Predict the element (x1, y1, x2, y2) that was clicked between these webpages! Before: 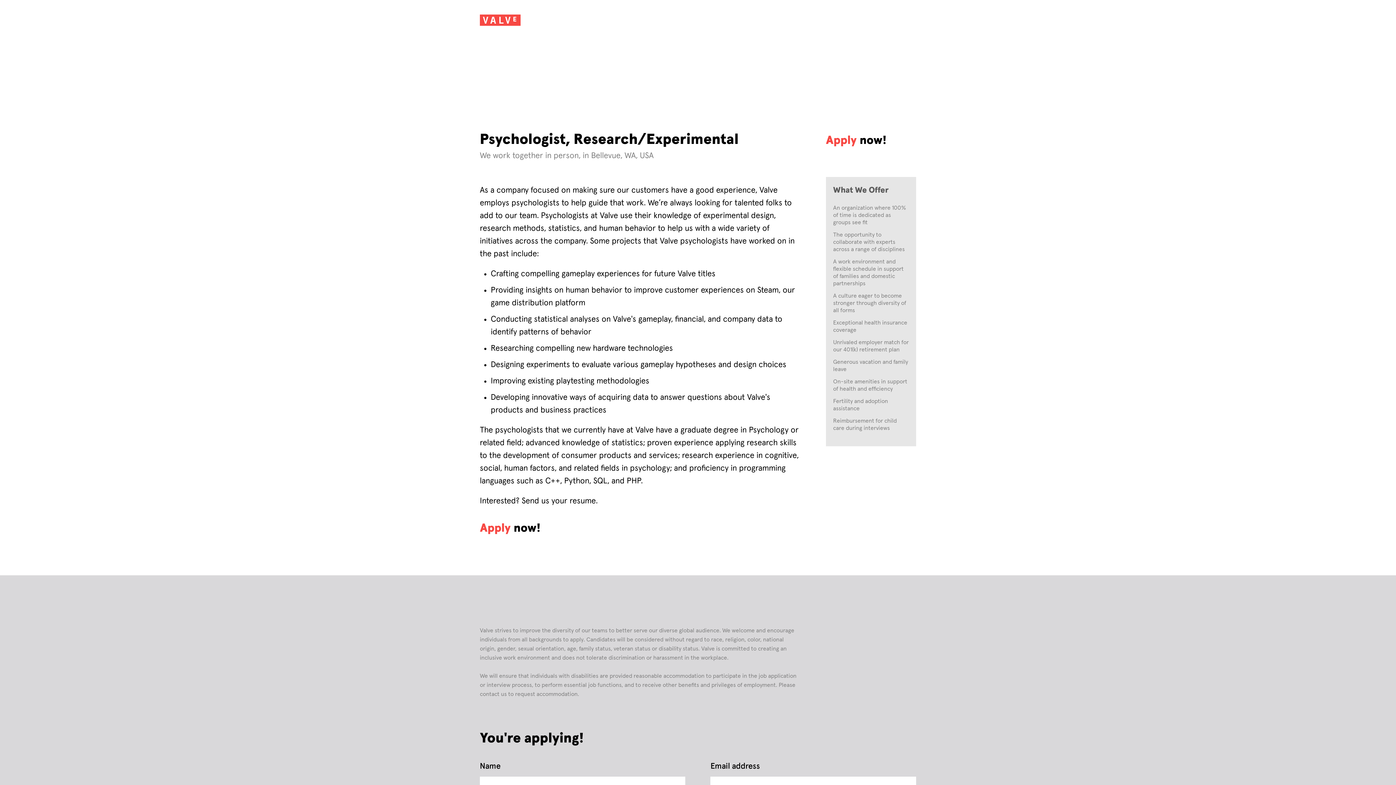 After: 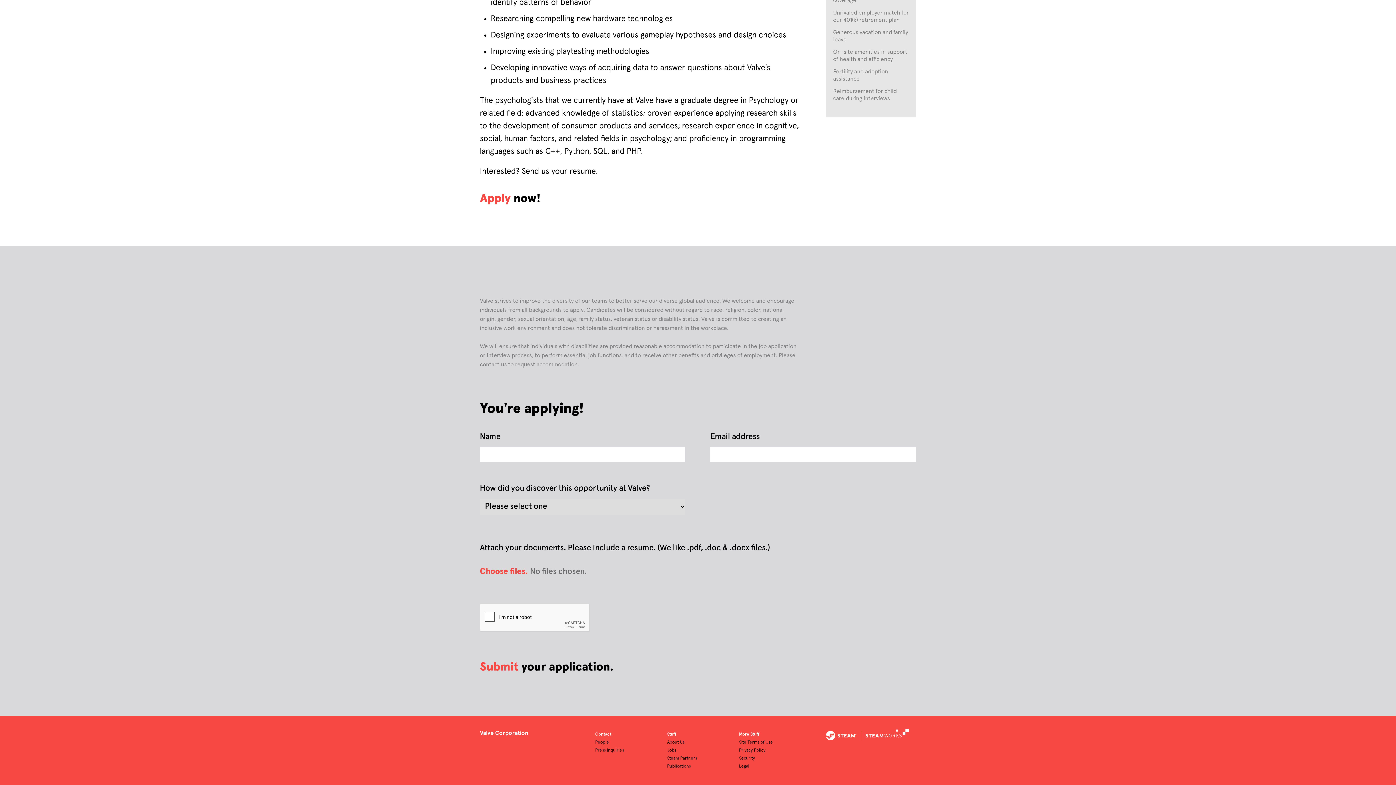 Action: label: Apply bbox: (826, 134, 856, 146)